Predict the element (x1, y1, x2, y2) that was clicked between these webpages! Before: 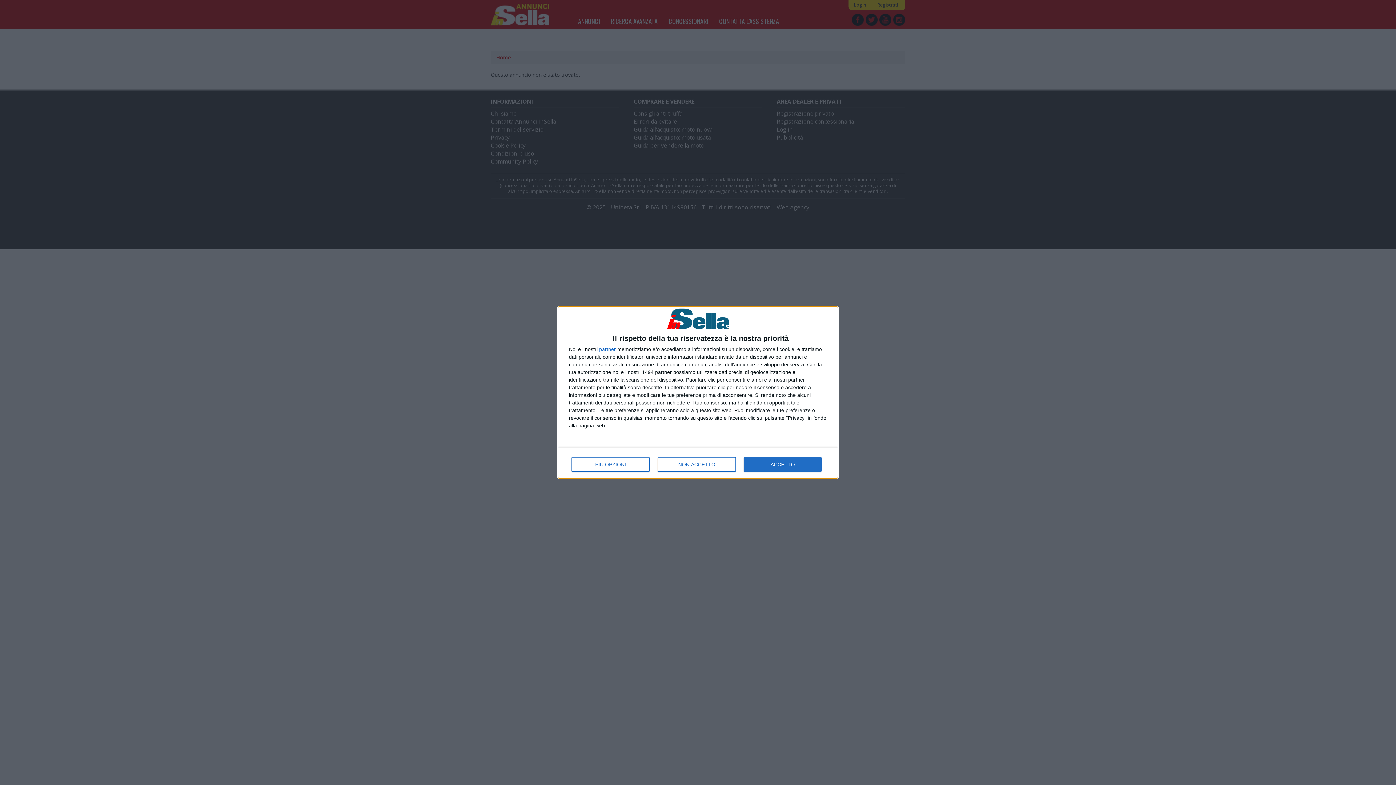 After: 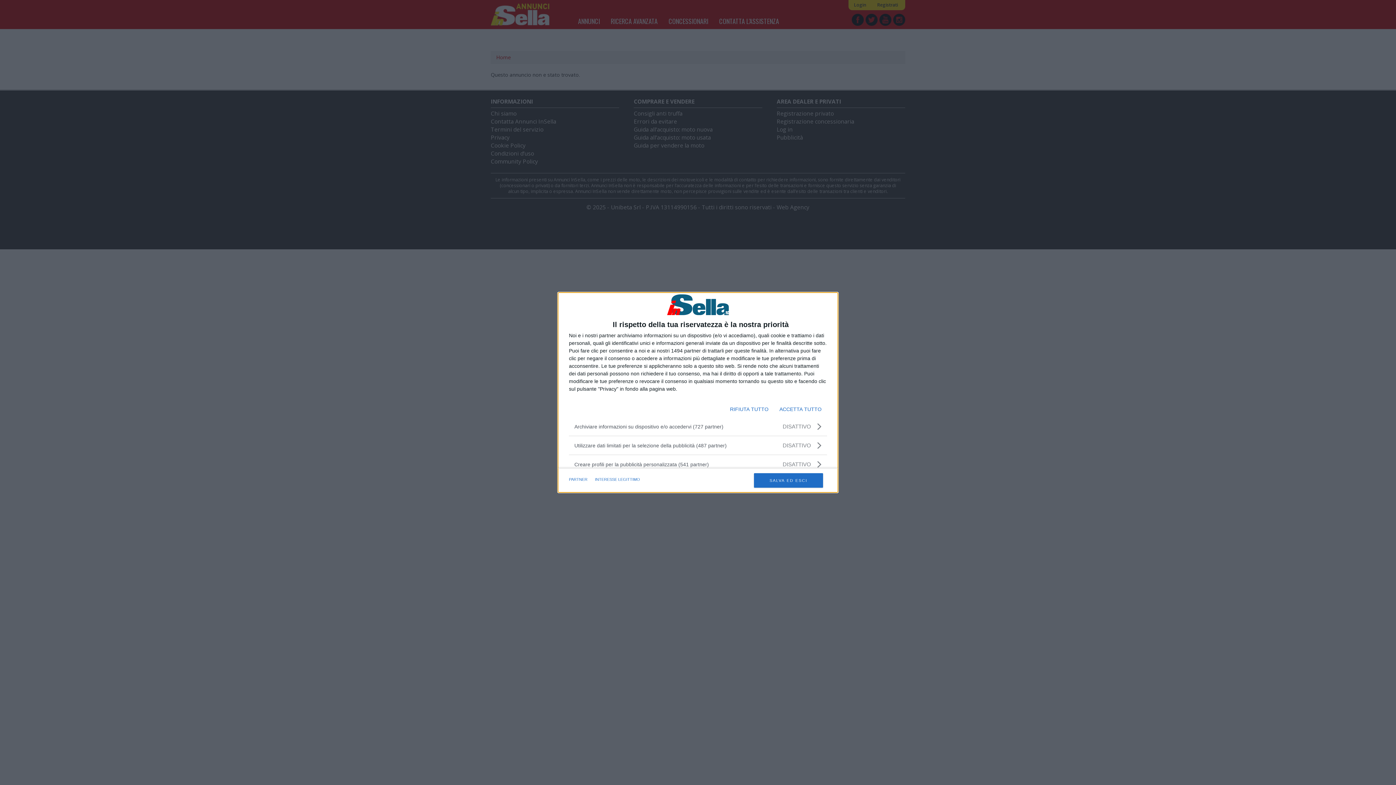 Action: bbox: (571, 457, 649, 472) label: PIÙ OPZIONI